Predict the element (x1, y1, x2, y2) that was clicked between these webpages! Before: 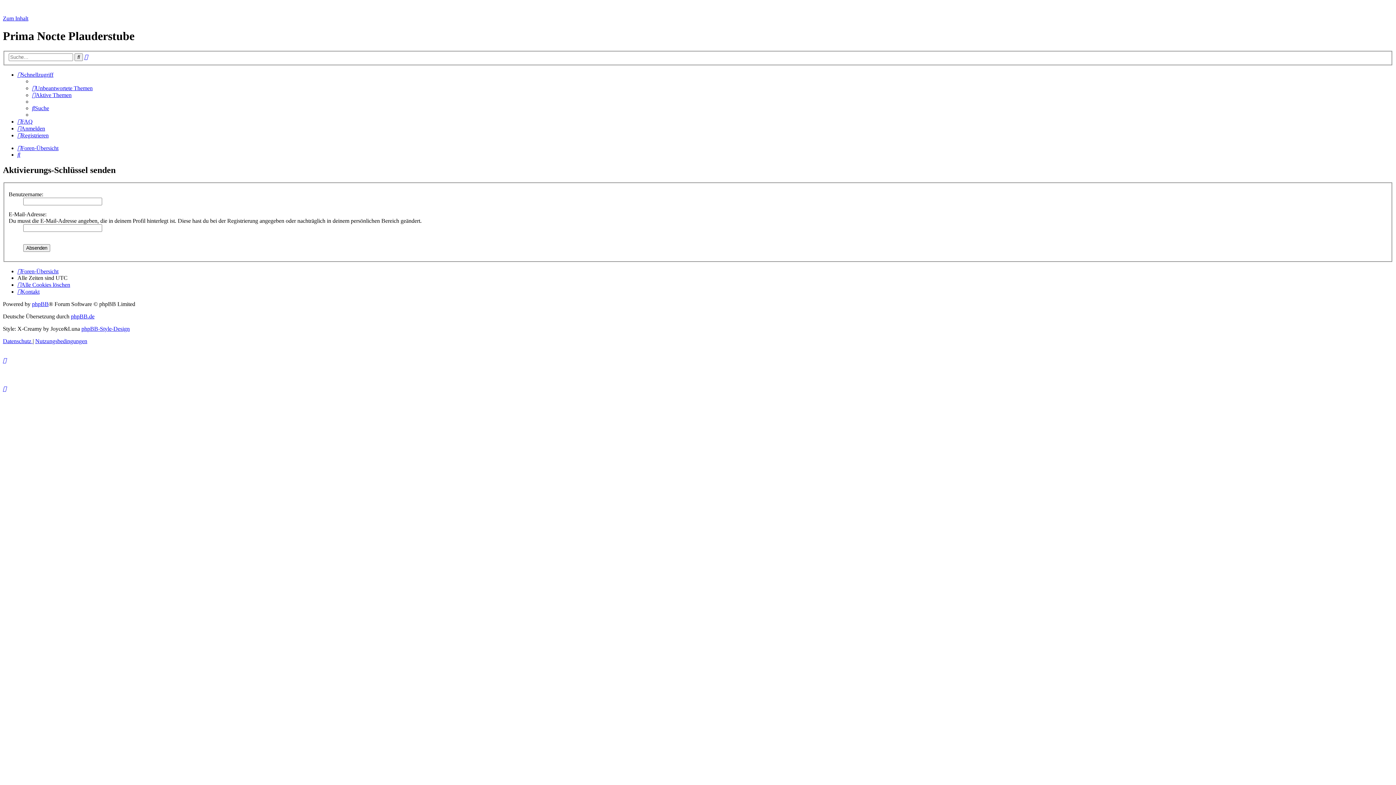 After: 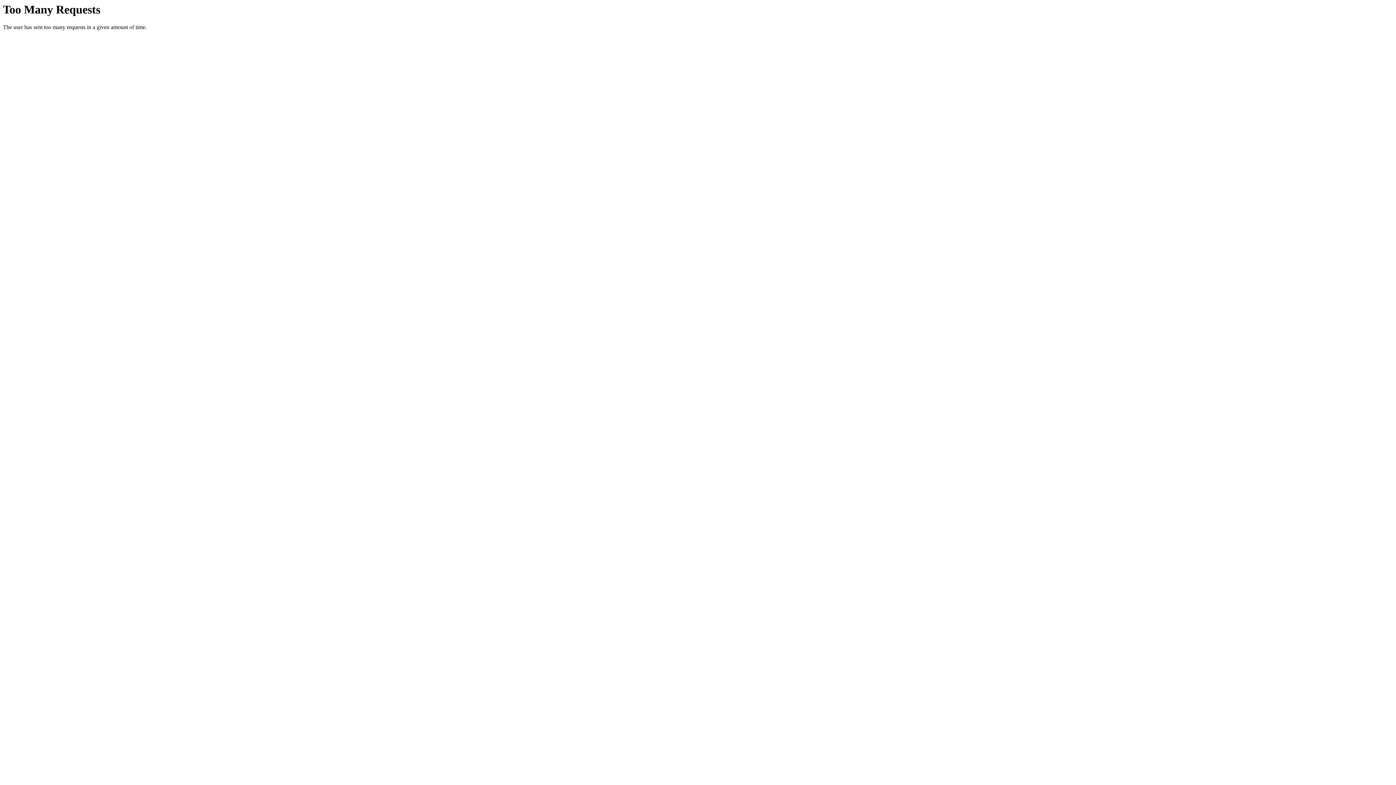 Action: label: phpBB-Style-Design bbox: (81, 325, 129, 331)